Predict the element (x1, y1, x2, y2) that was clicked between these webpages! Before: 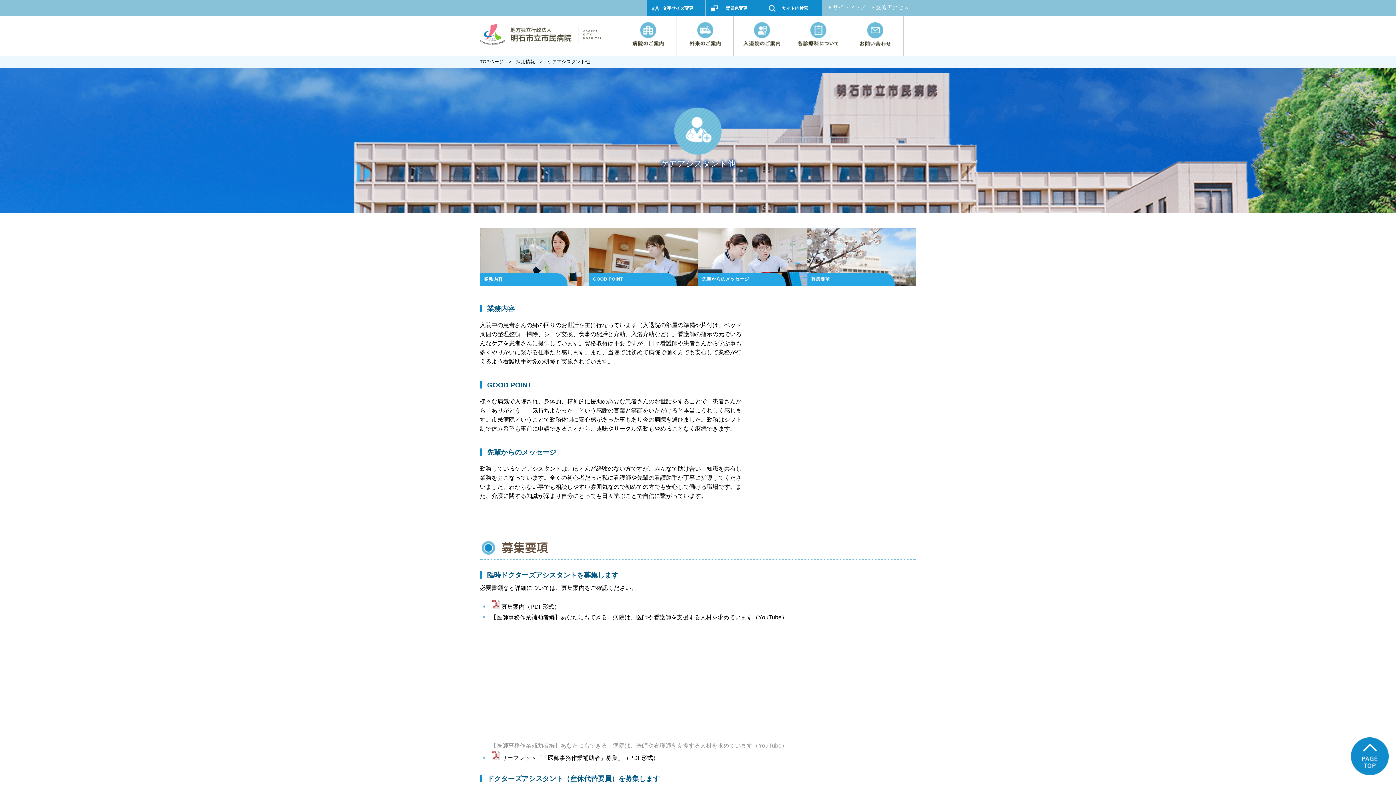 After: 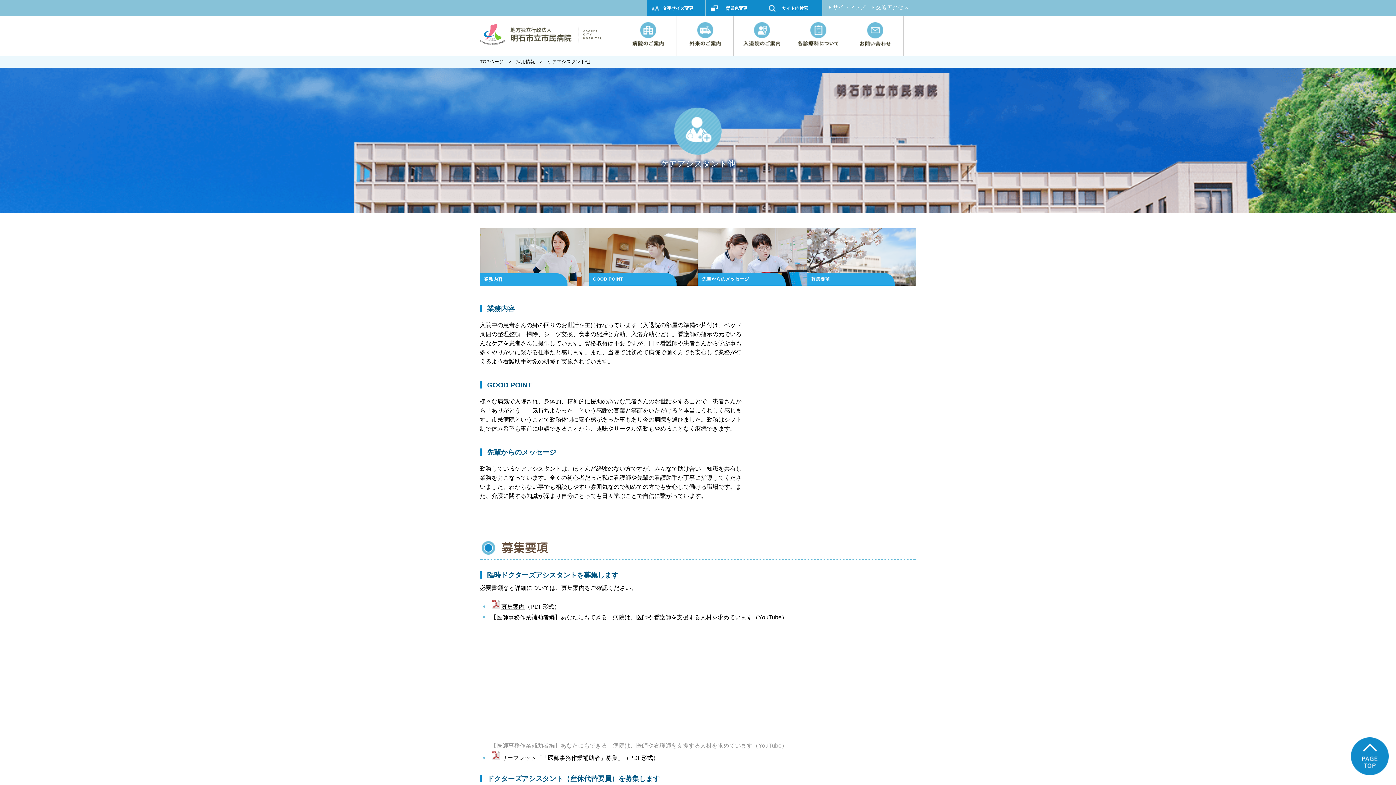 Action: label: 募集案内 bbox: (501, 603, 524, 610)